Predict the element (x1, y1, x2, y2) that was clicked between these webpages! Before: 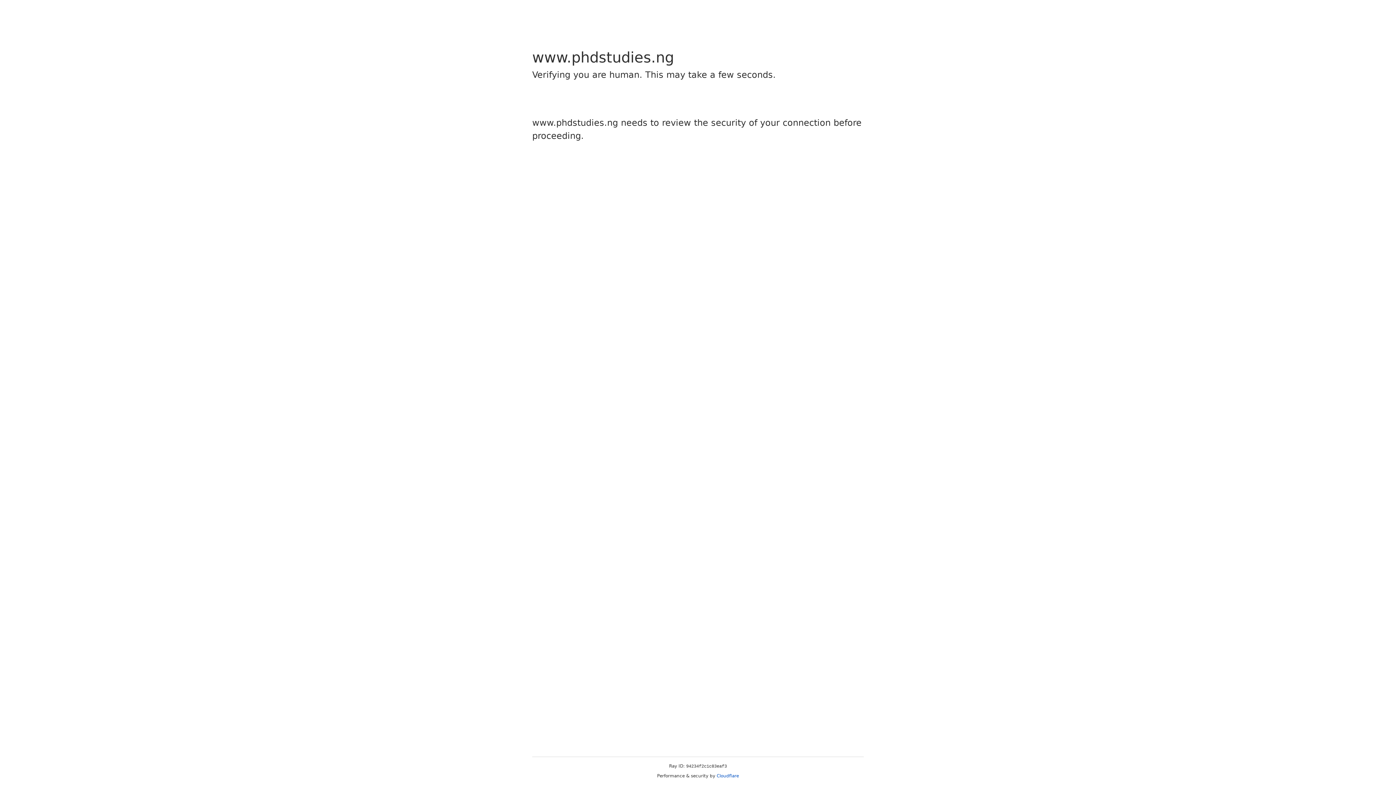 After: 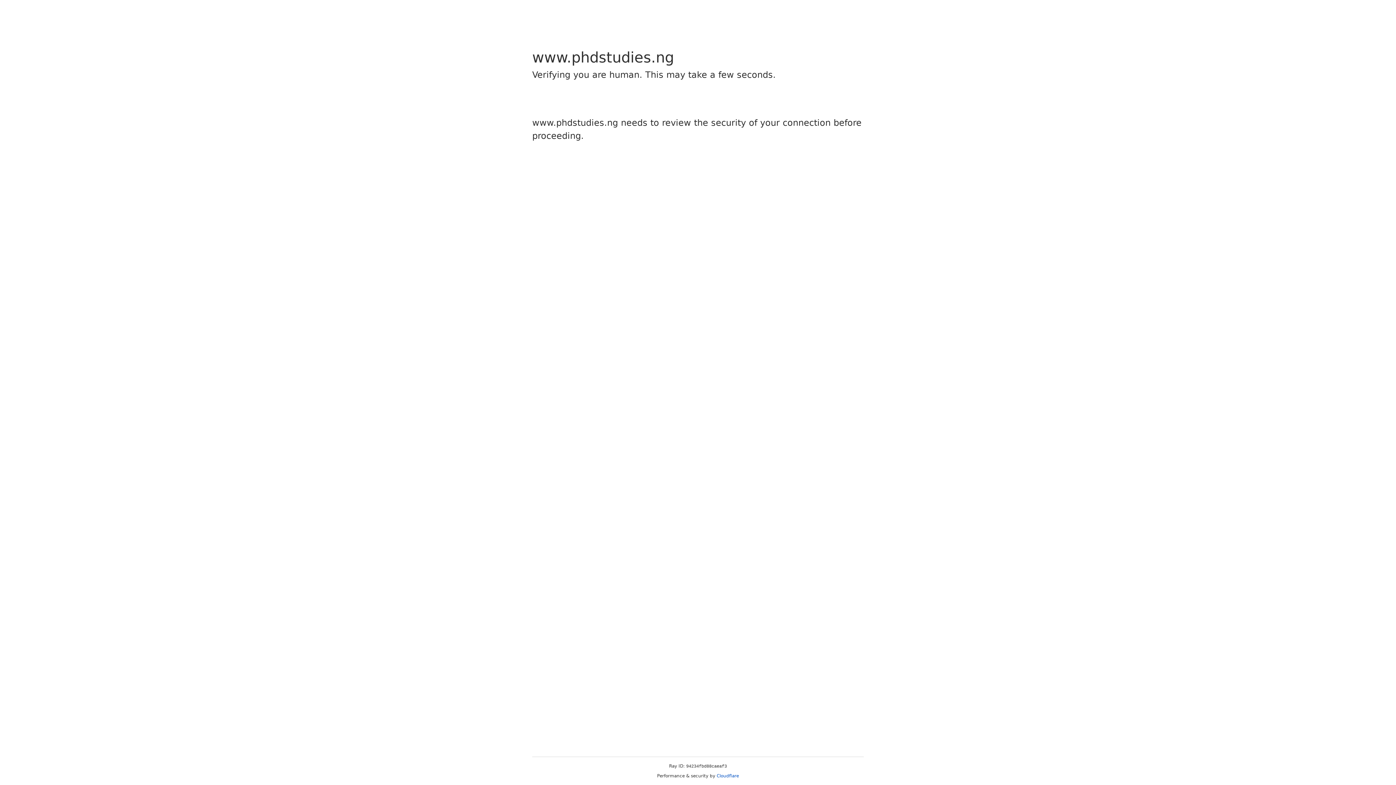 Action: bbox: (716, 773, 739, 778) label: Cloudflare